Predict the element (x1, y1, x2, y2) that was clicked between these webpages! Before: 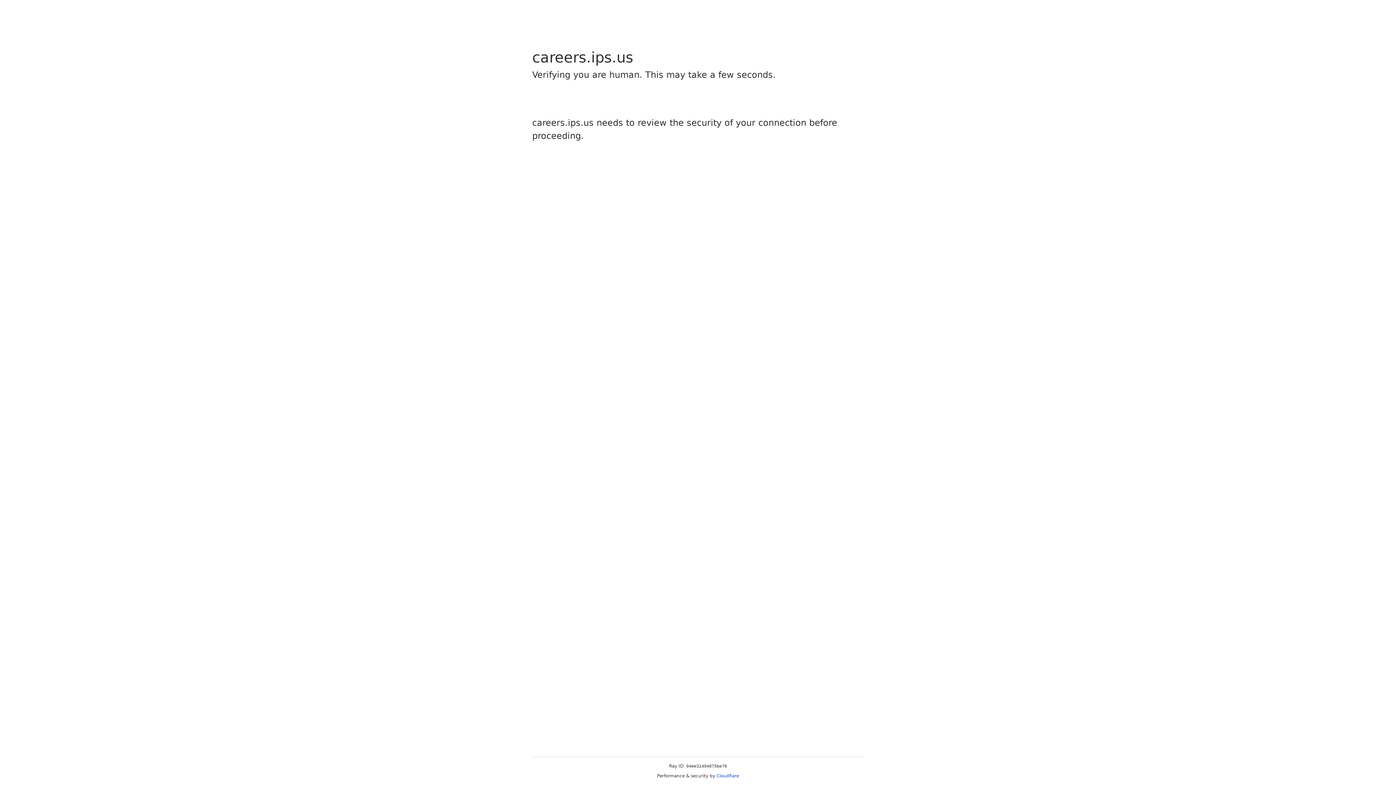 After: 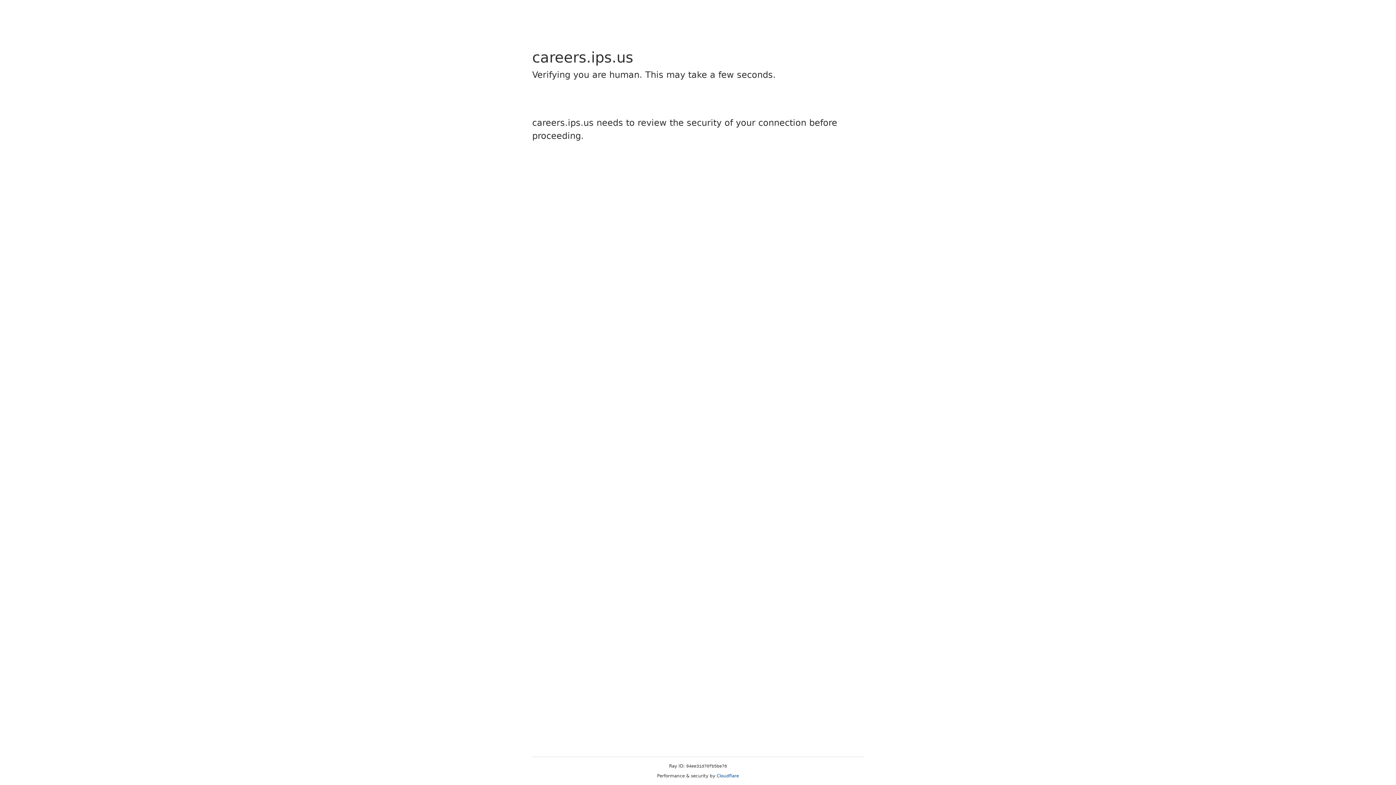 Action: bbox: (716, 773, 739, 778) label: Cloudflare